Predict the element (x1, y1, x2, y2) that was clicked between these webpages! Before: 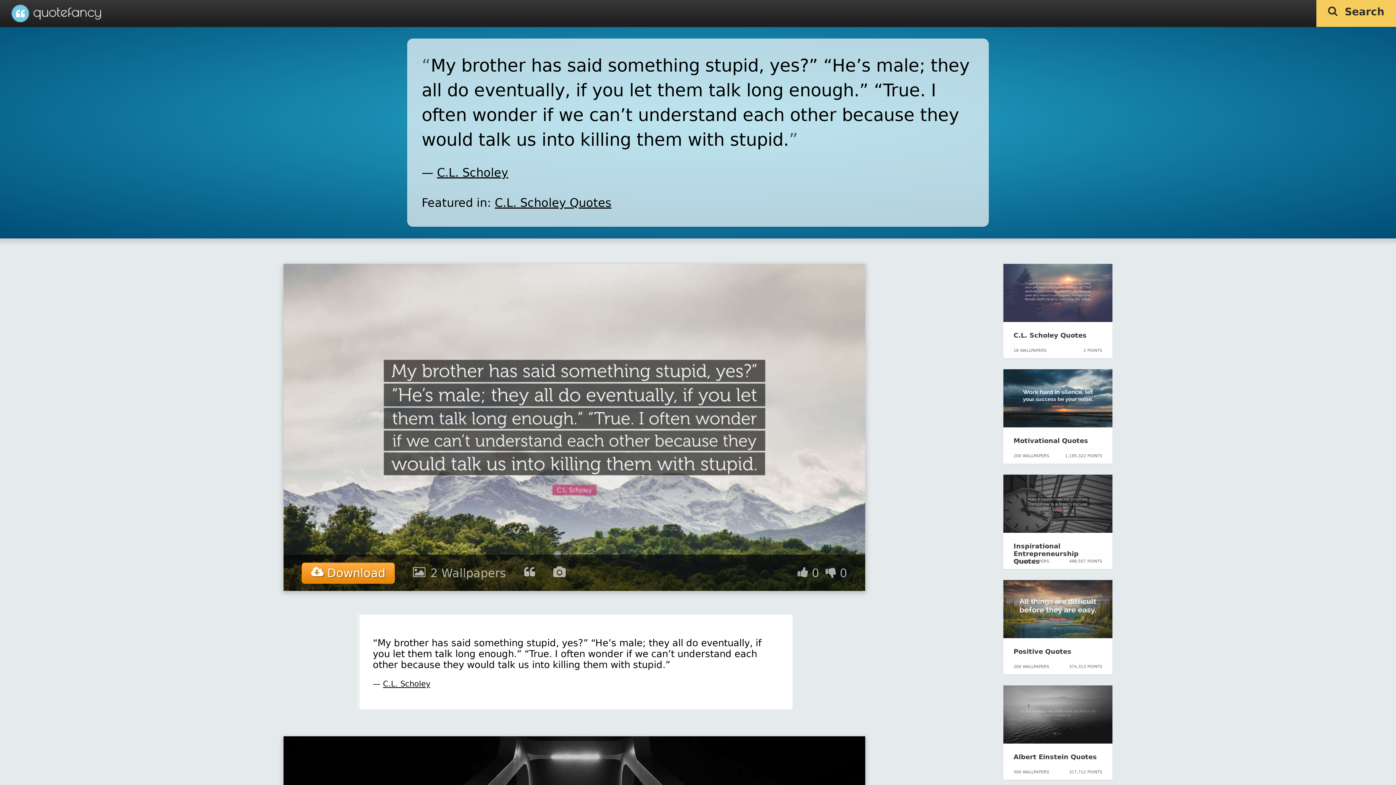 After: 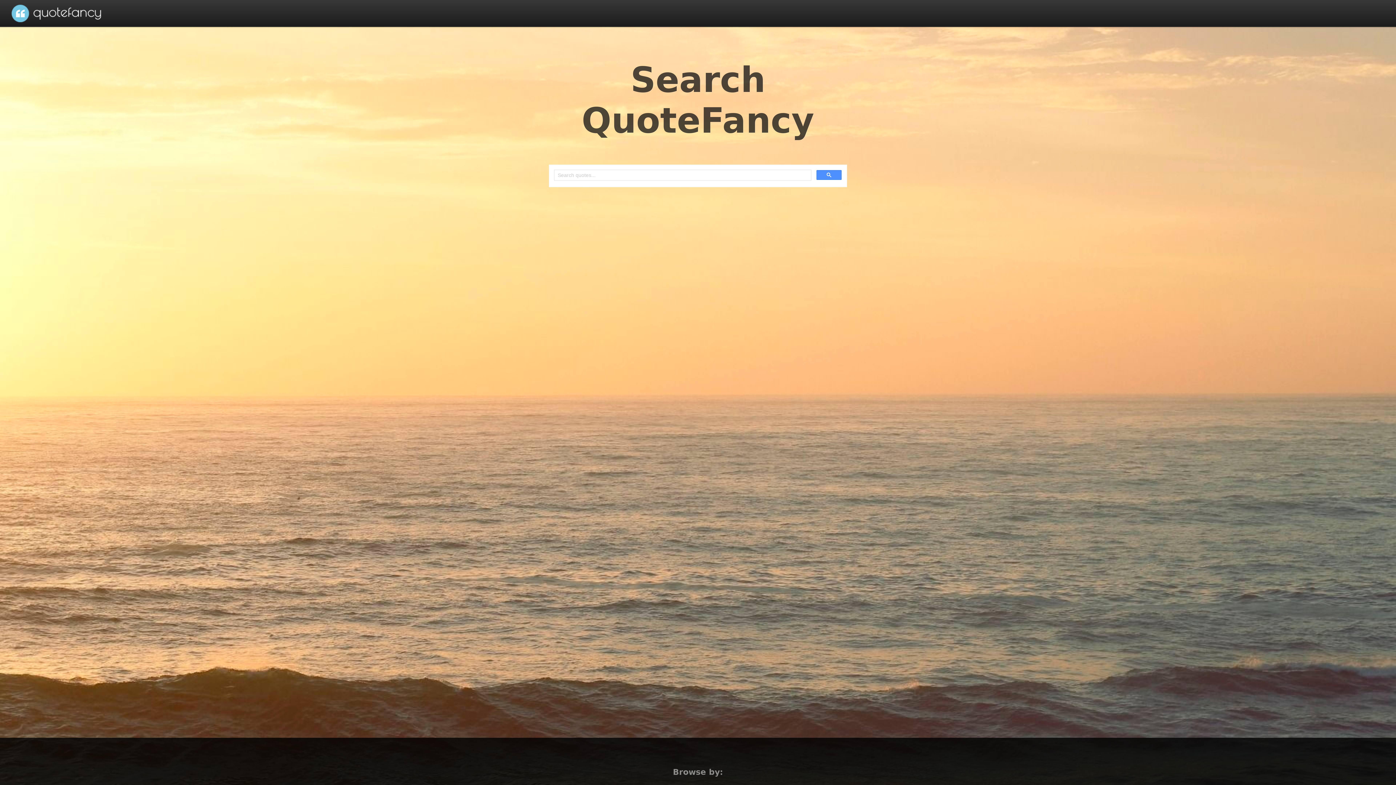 Action: label:   Search bbox: (1316, 0, 1396, 26)